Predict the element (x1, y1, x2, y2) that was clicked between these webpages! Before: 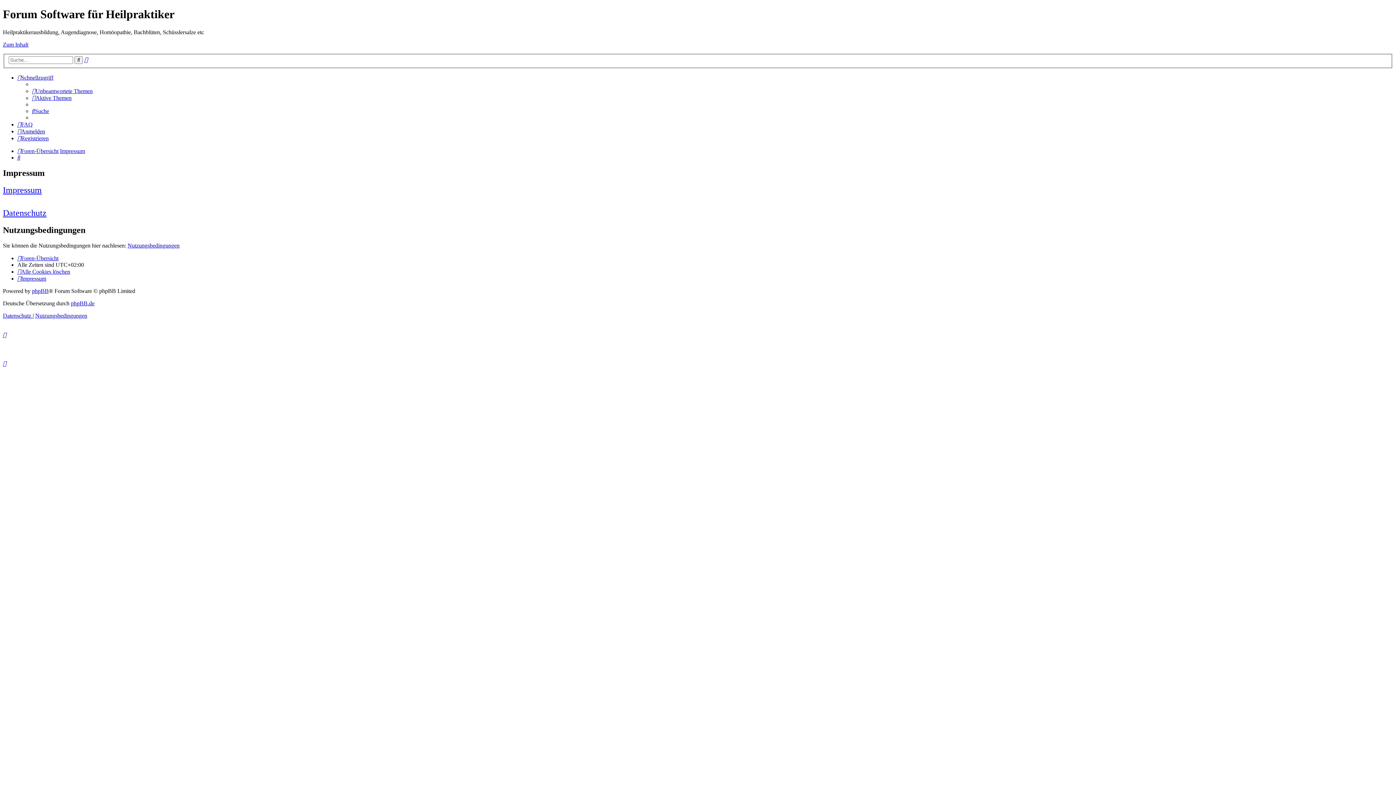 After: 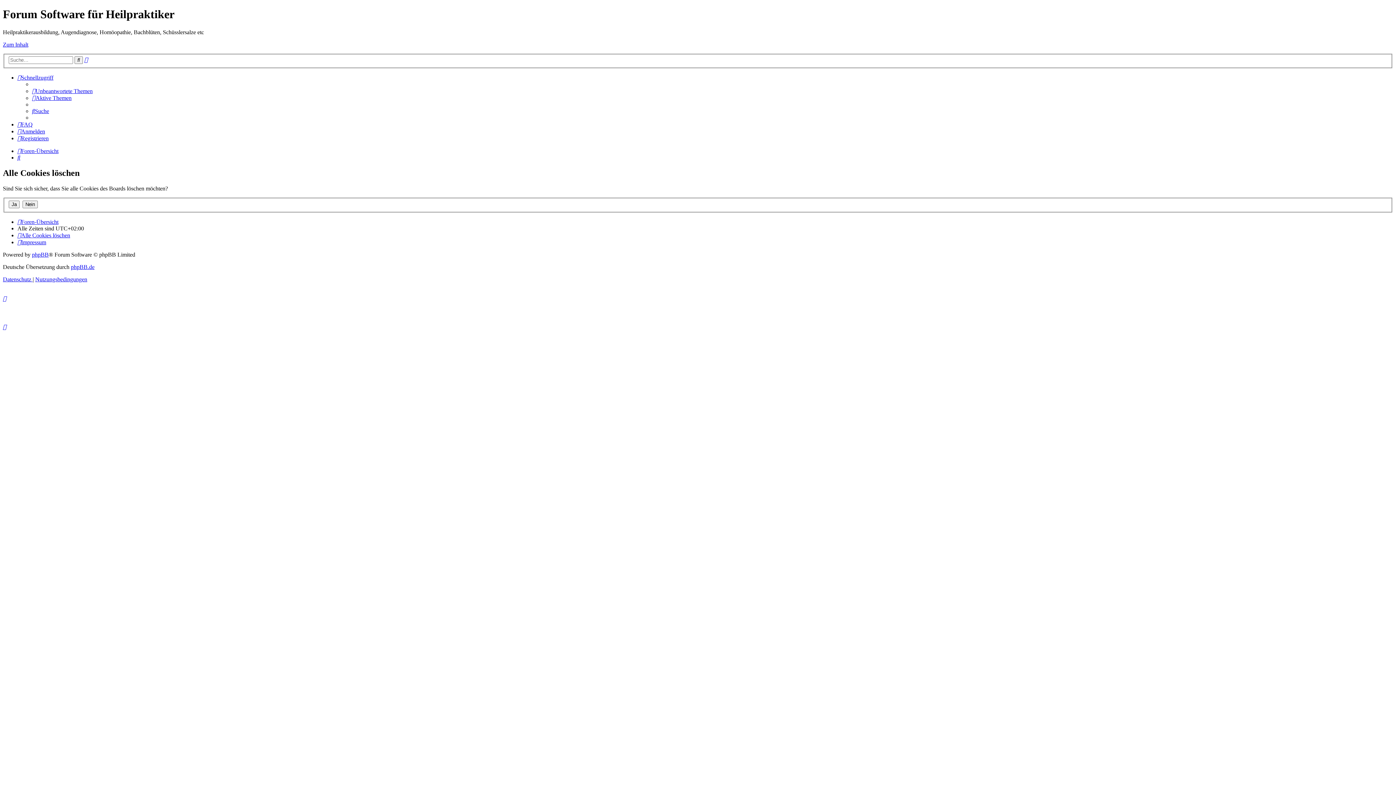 Action: bbox: (17, 268, 70, 274) label: Alle Cookies löschen